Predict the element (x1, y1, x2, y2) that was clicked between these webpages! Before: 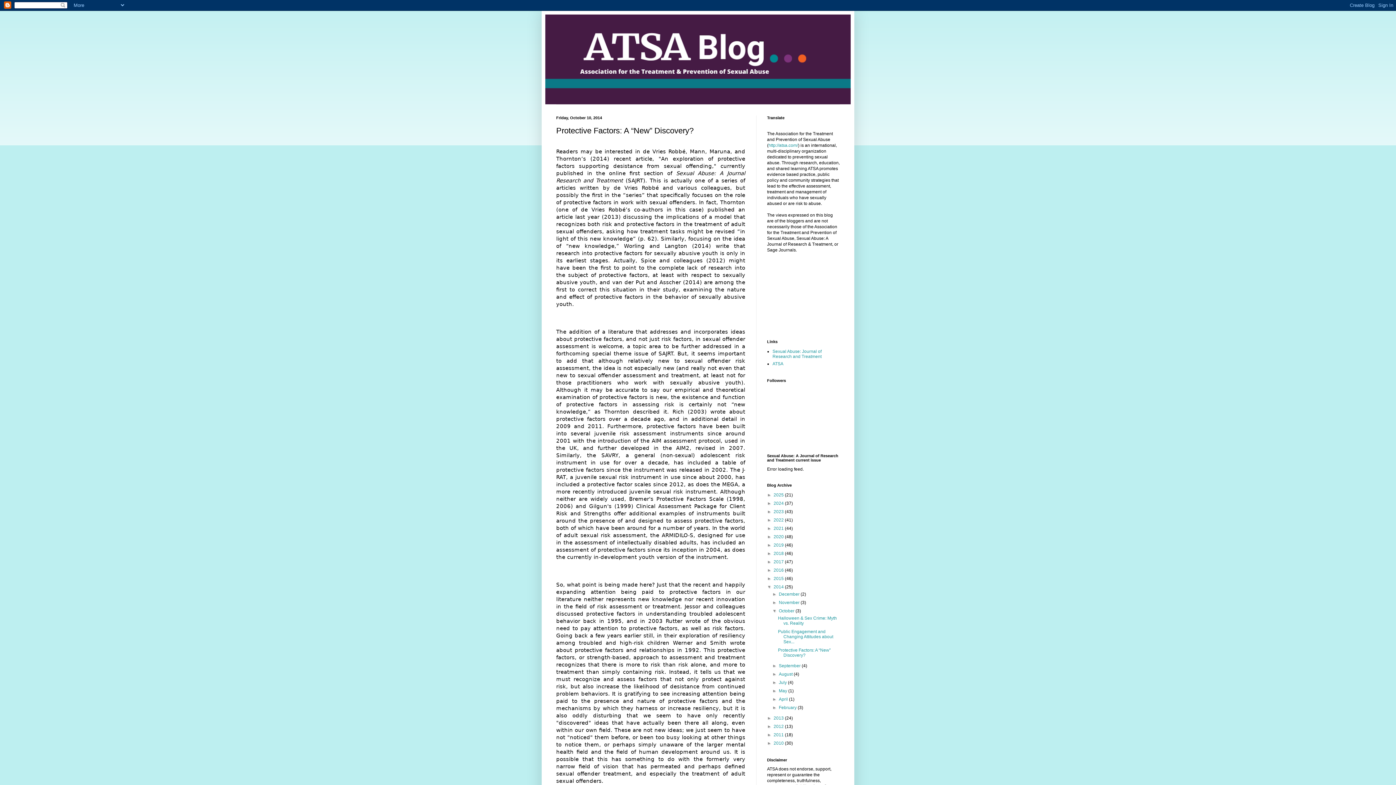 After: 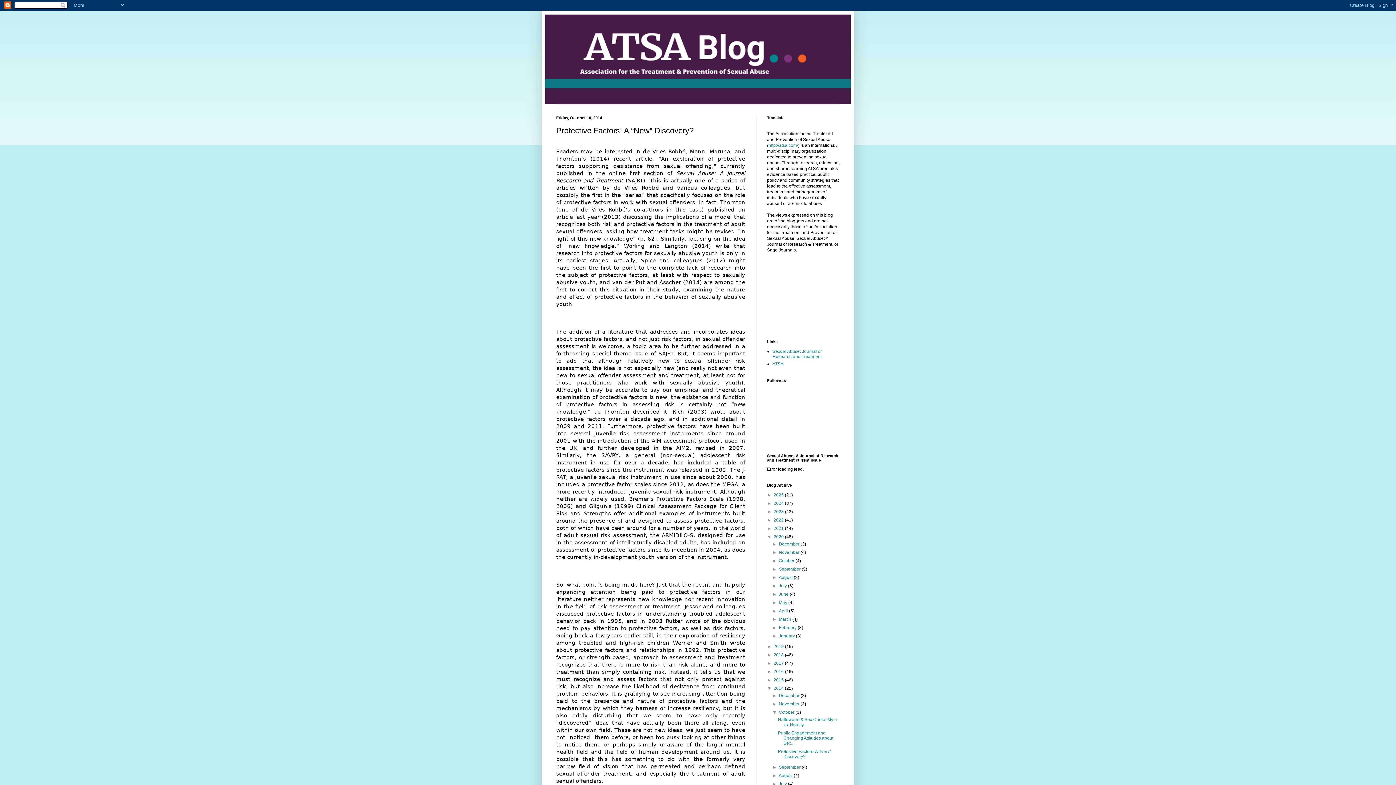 Action: label: ►   bbox: (767, 534, 773, 539)